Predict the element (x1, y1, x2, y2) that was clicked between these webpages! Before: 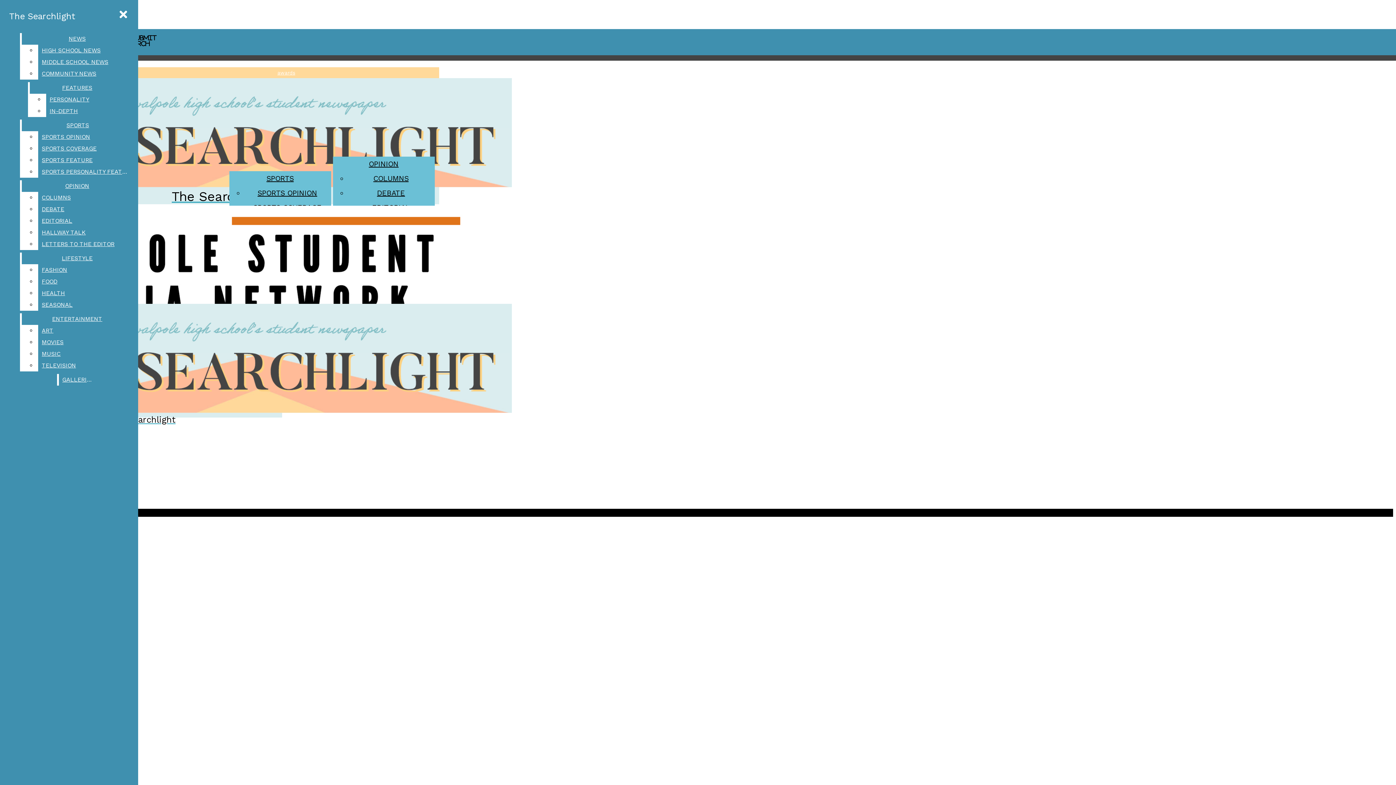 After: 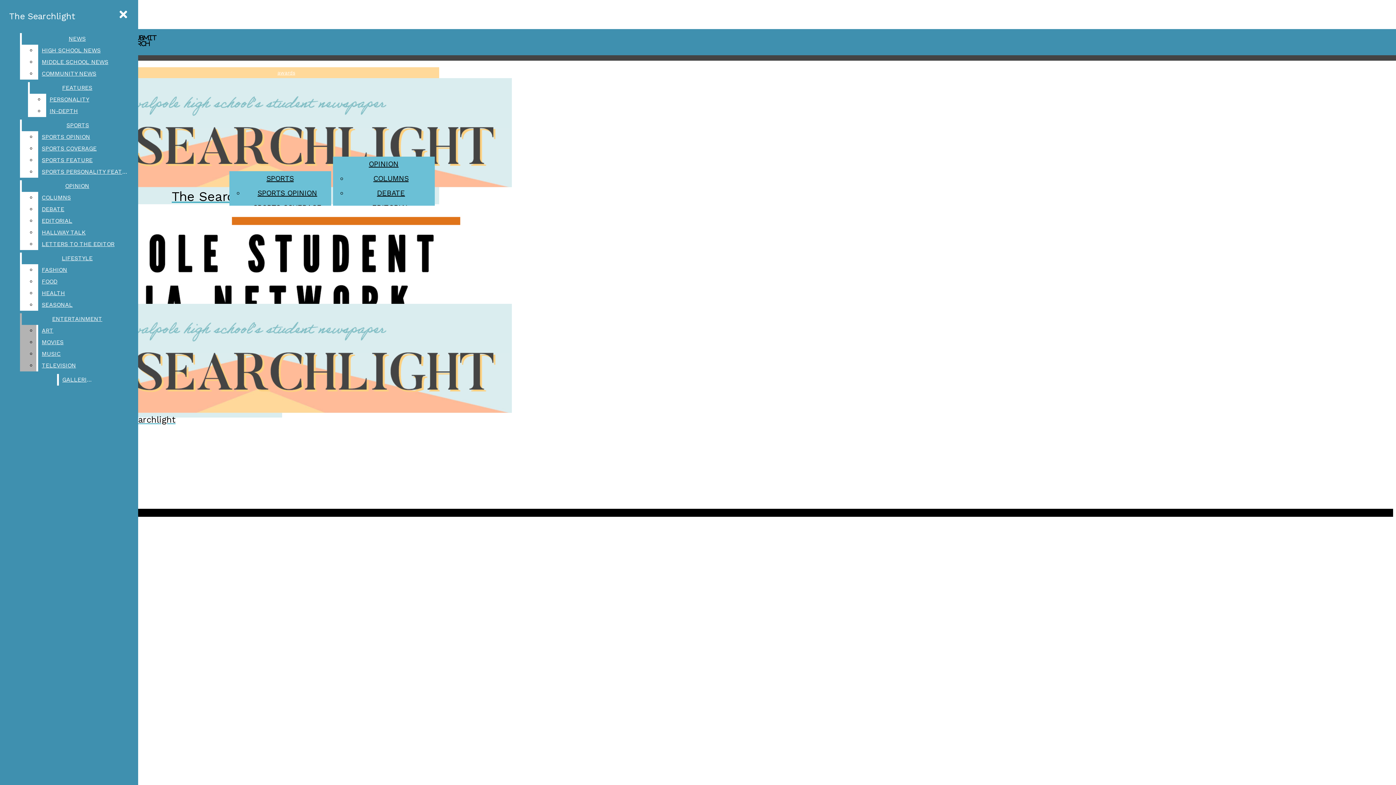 Action: bbox: (38, 336, 132, 348) label: MOVIES